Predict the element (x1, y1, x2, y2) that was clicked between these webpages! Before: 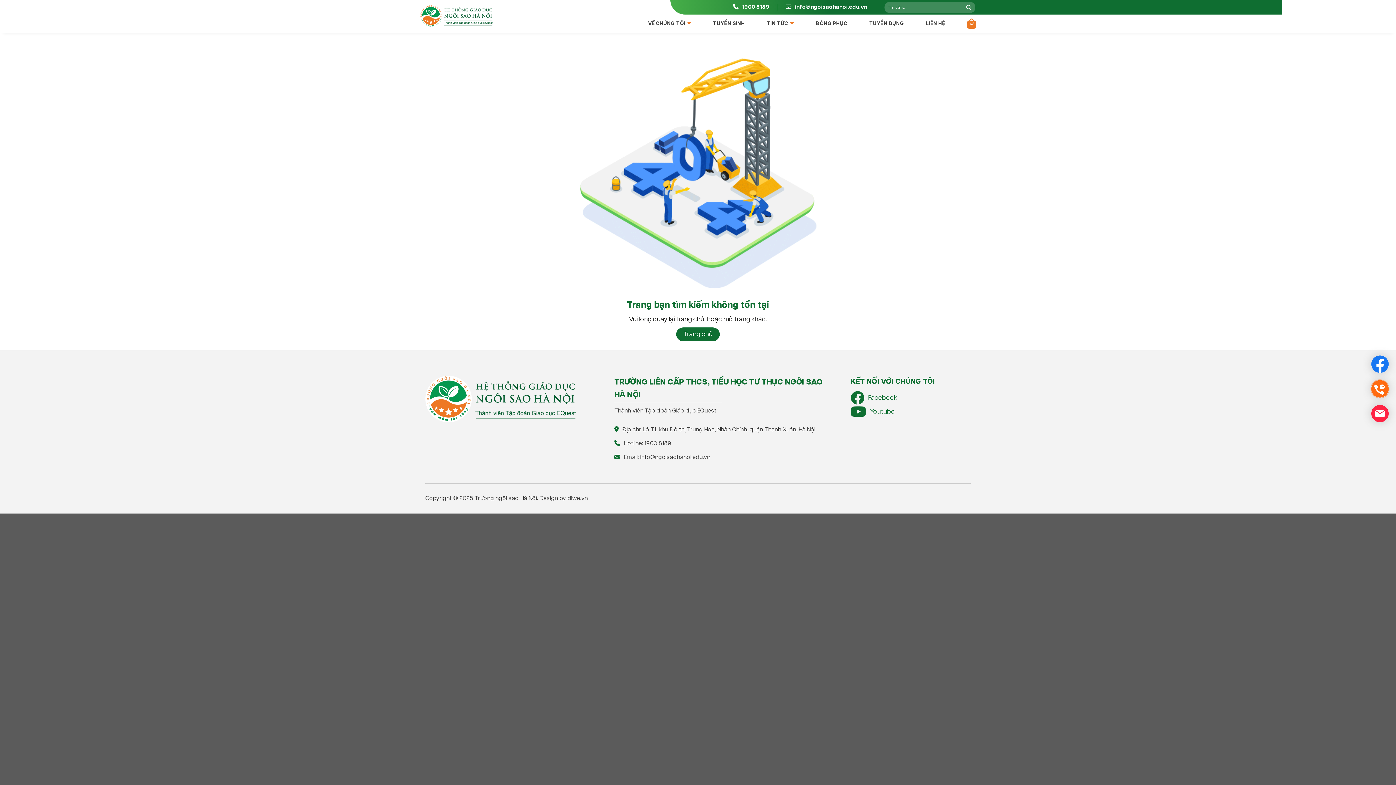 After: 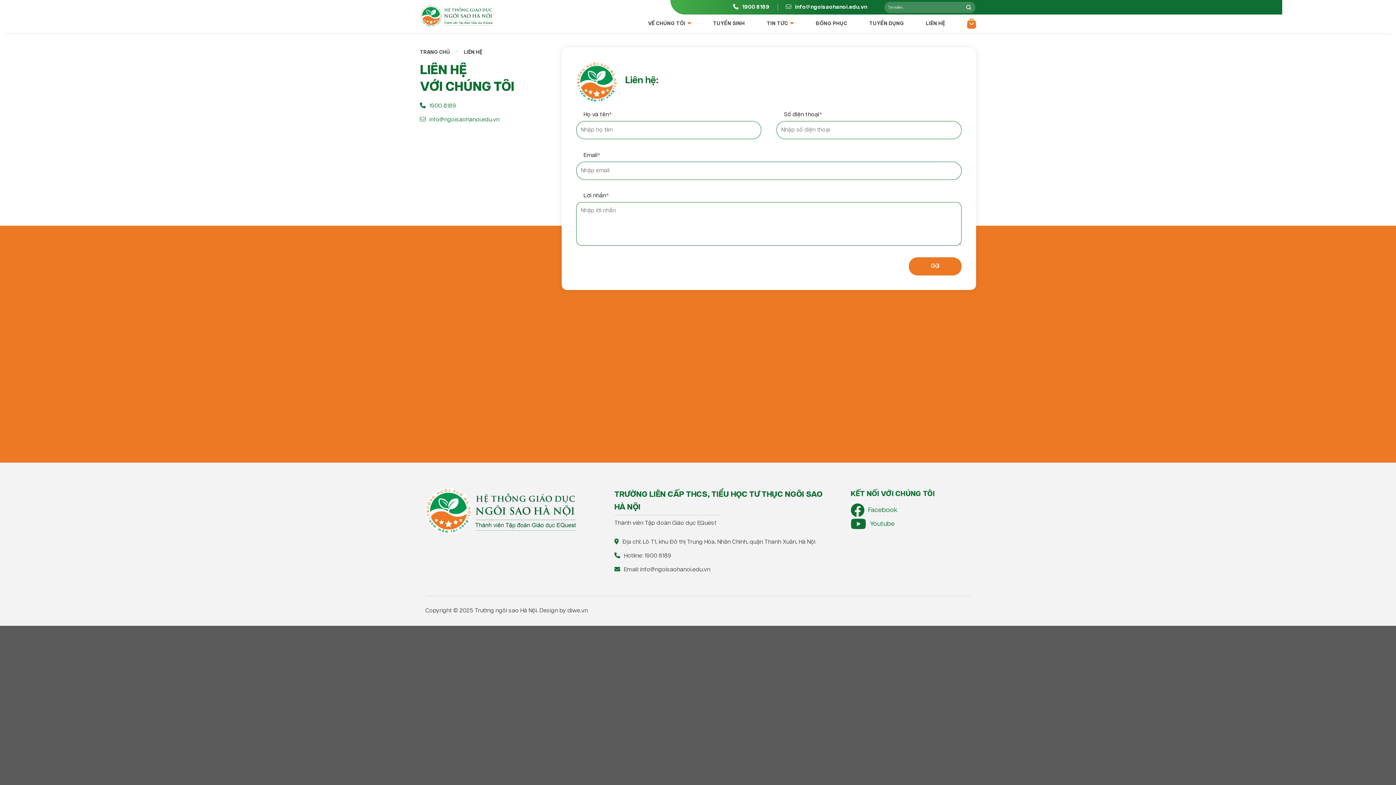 Action: label: LIÊN HỆ bbox: (926, 17, 945, 30)